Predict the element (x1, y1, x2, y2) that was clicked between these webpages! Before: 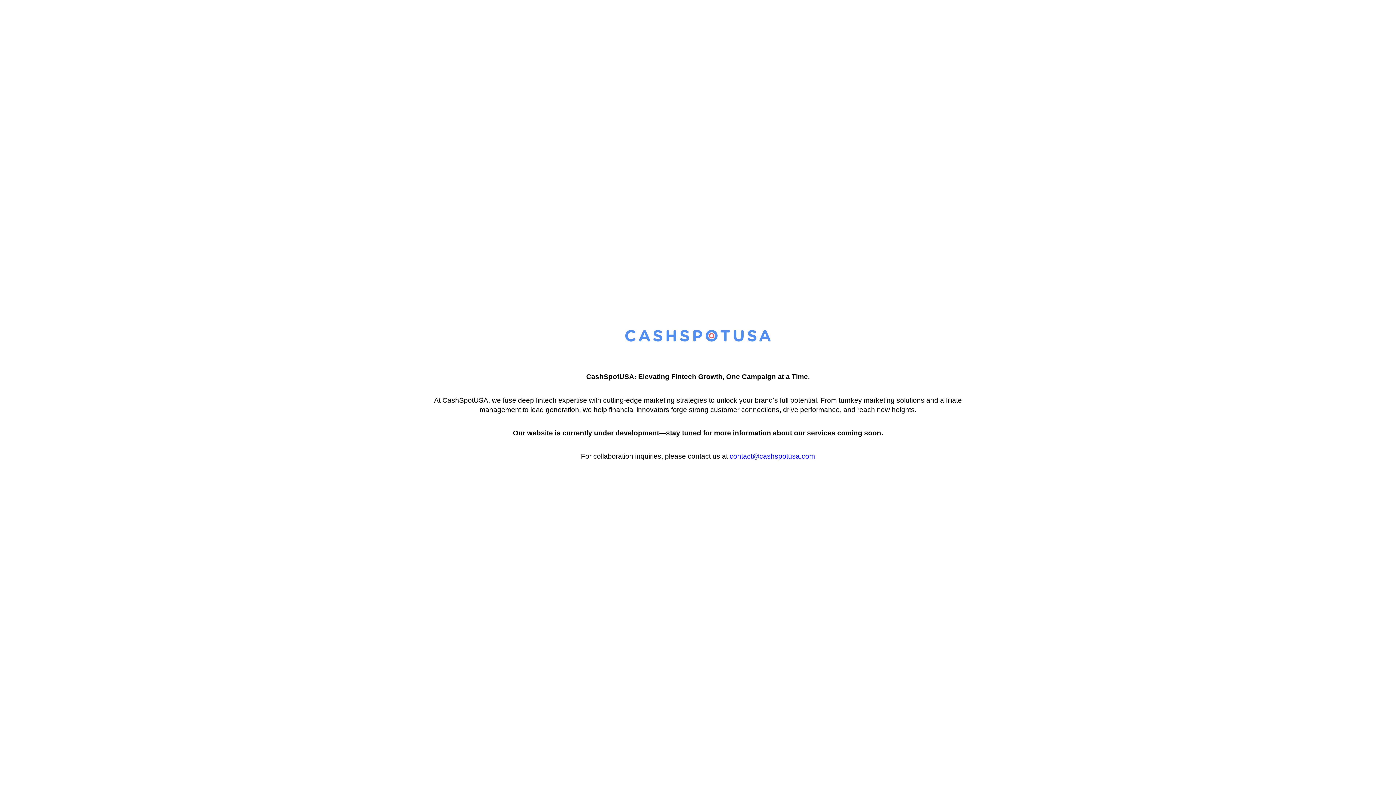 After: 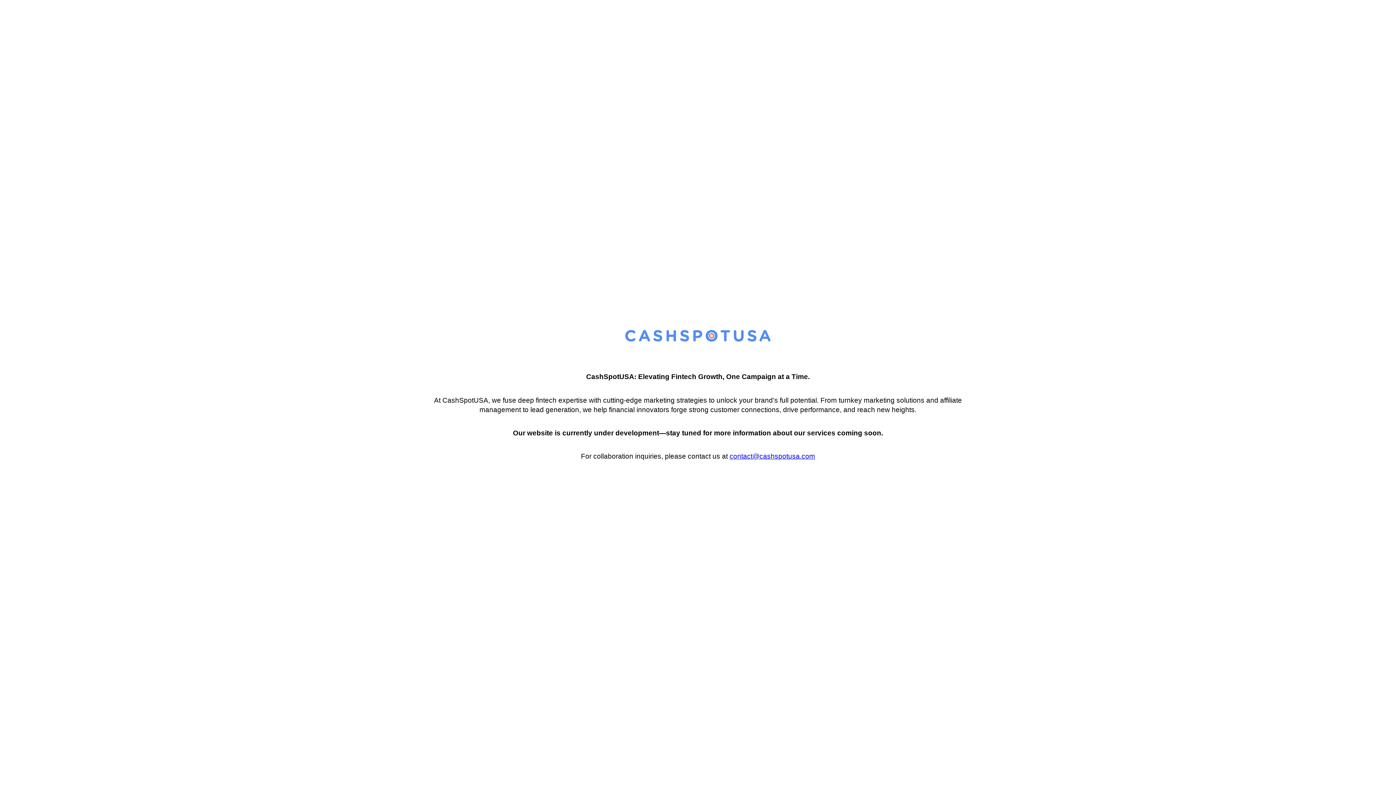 Action: label: contact@cashspotusa.com bbox: (729, 452, 815, 460)